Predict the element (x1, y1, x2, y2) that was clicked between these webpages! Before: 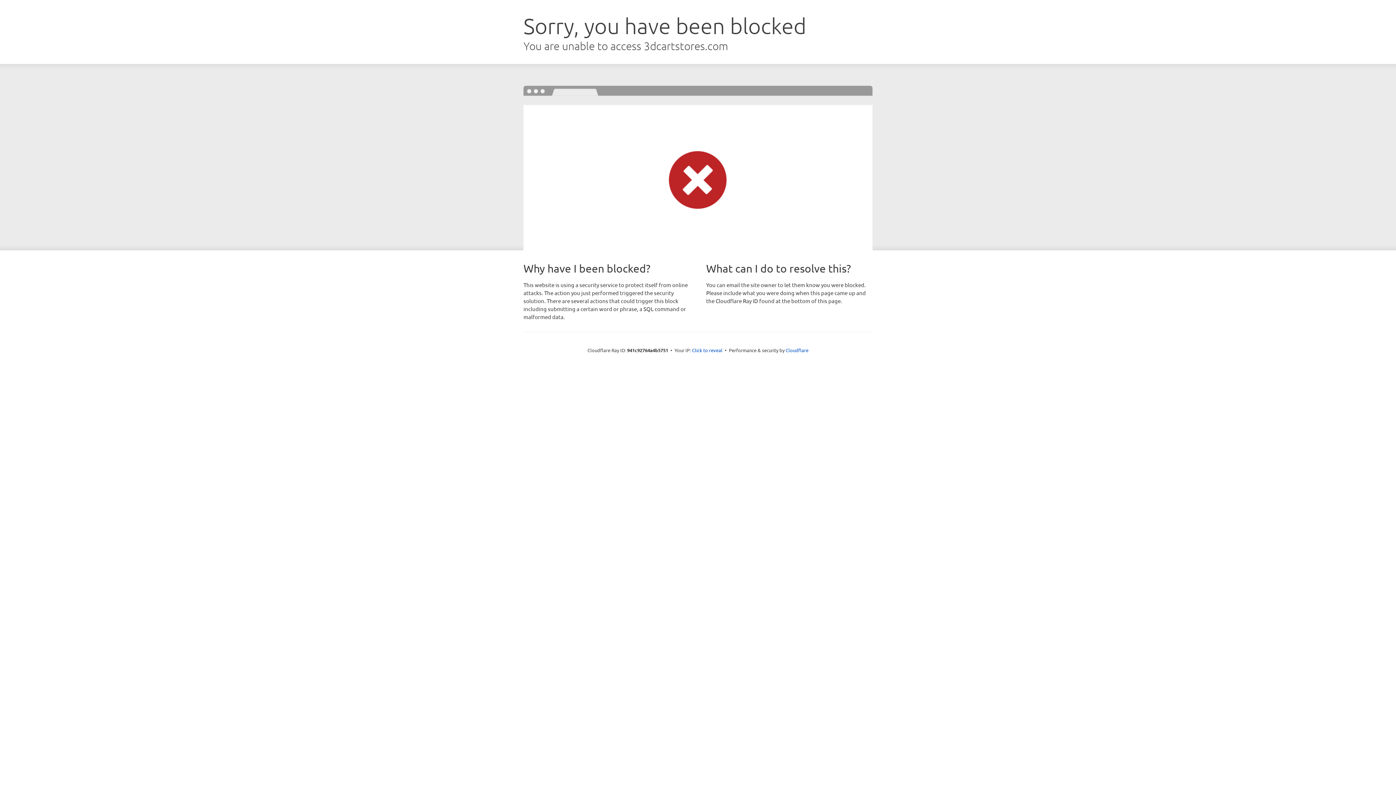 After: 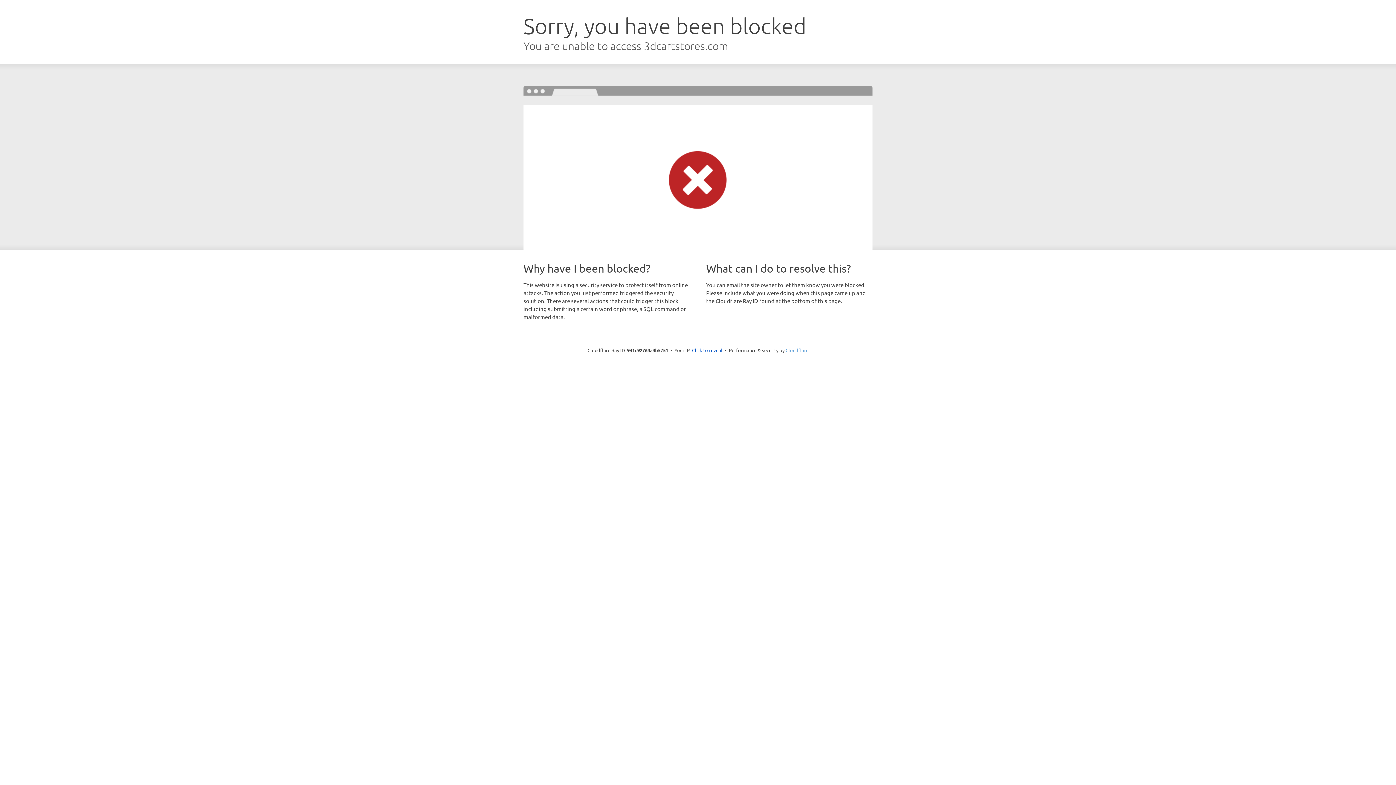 Action: label: Cloudflare bbox: (785, 347, 808, 353)